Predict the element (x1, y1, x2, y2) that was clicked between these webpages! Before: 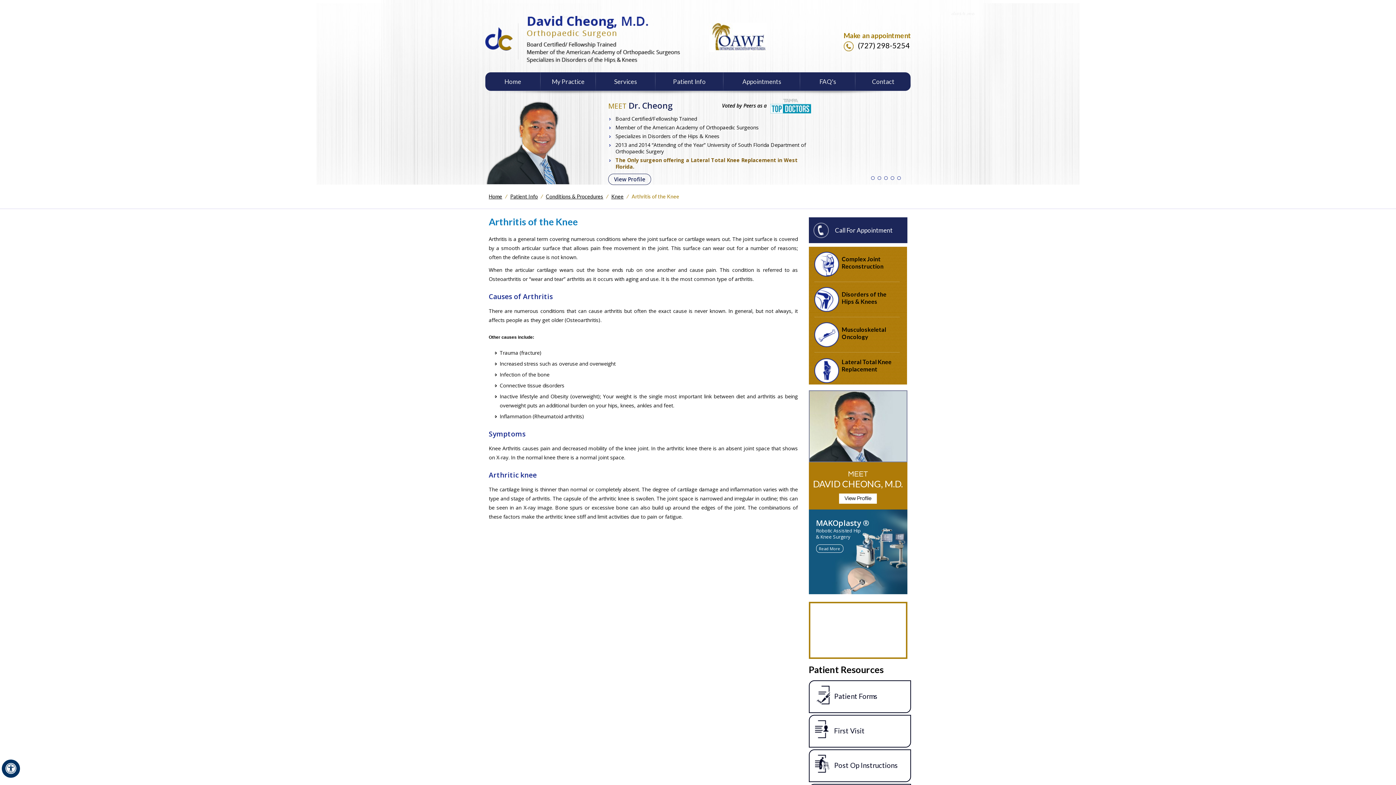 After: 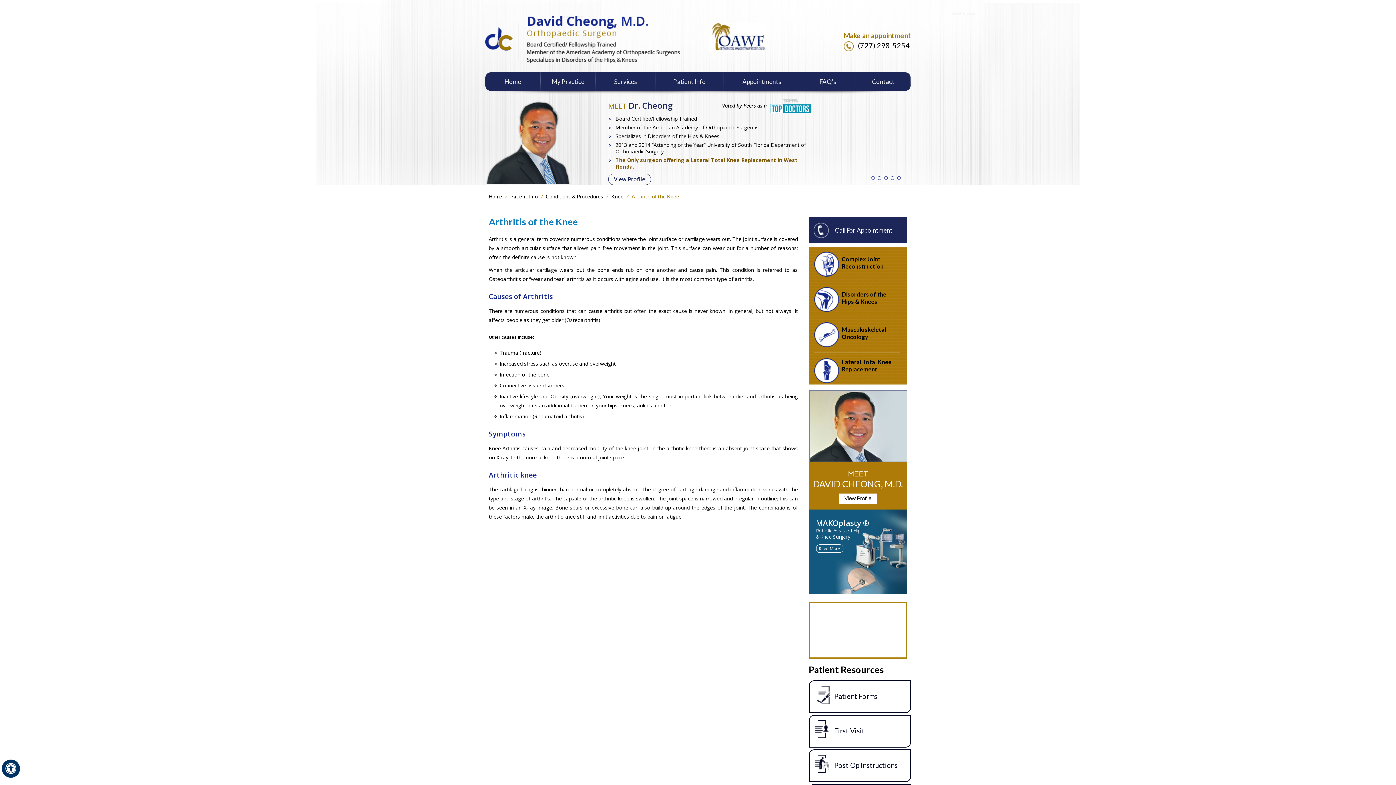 Action: bbox: (709, 33, 767, 39)